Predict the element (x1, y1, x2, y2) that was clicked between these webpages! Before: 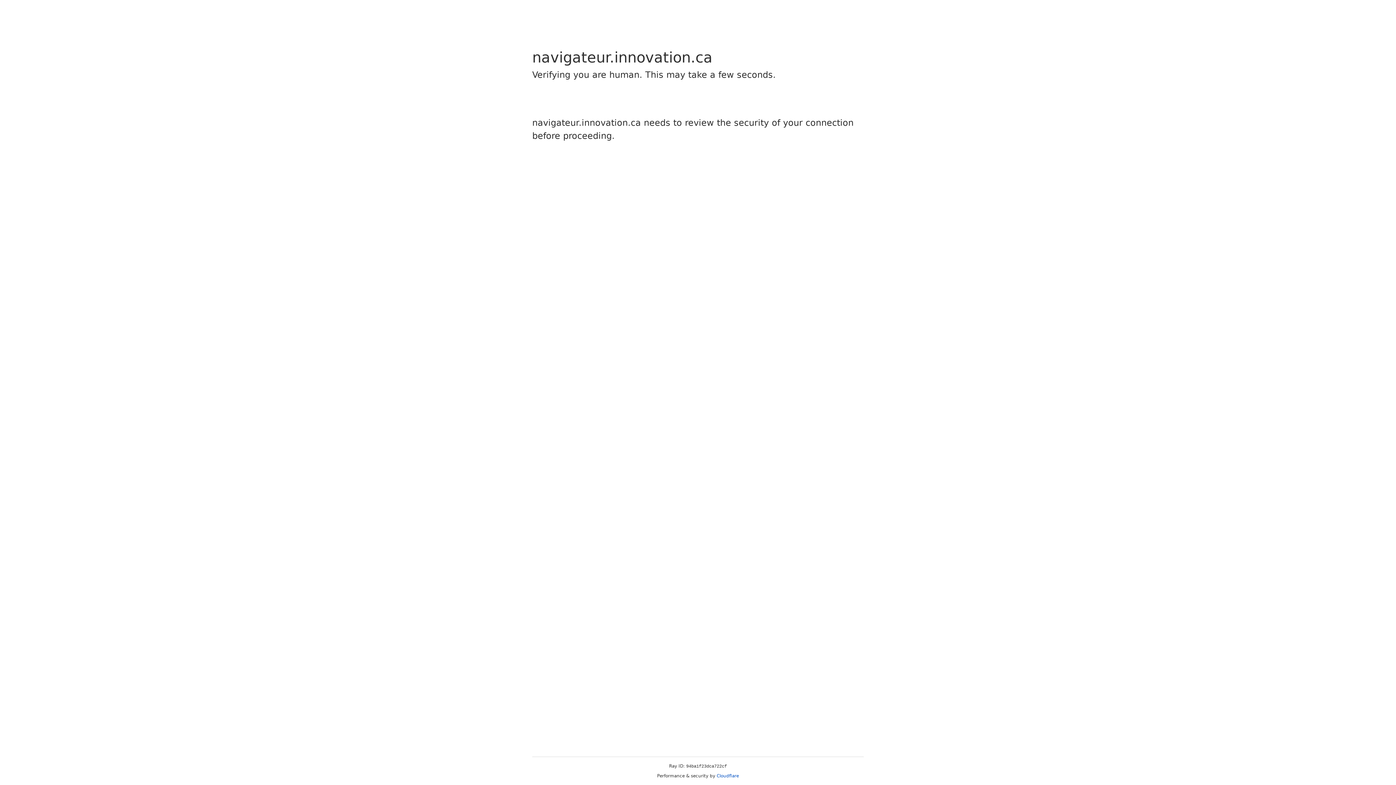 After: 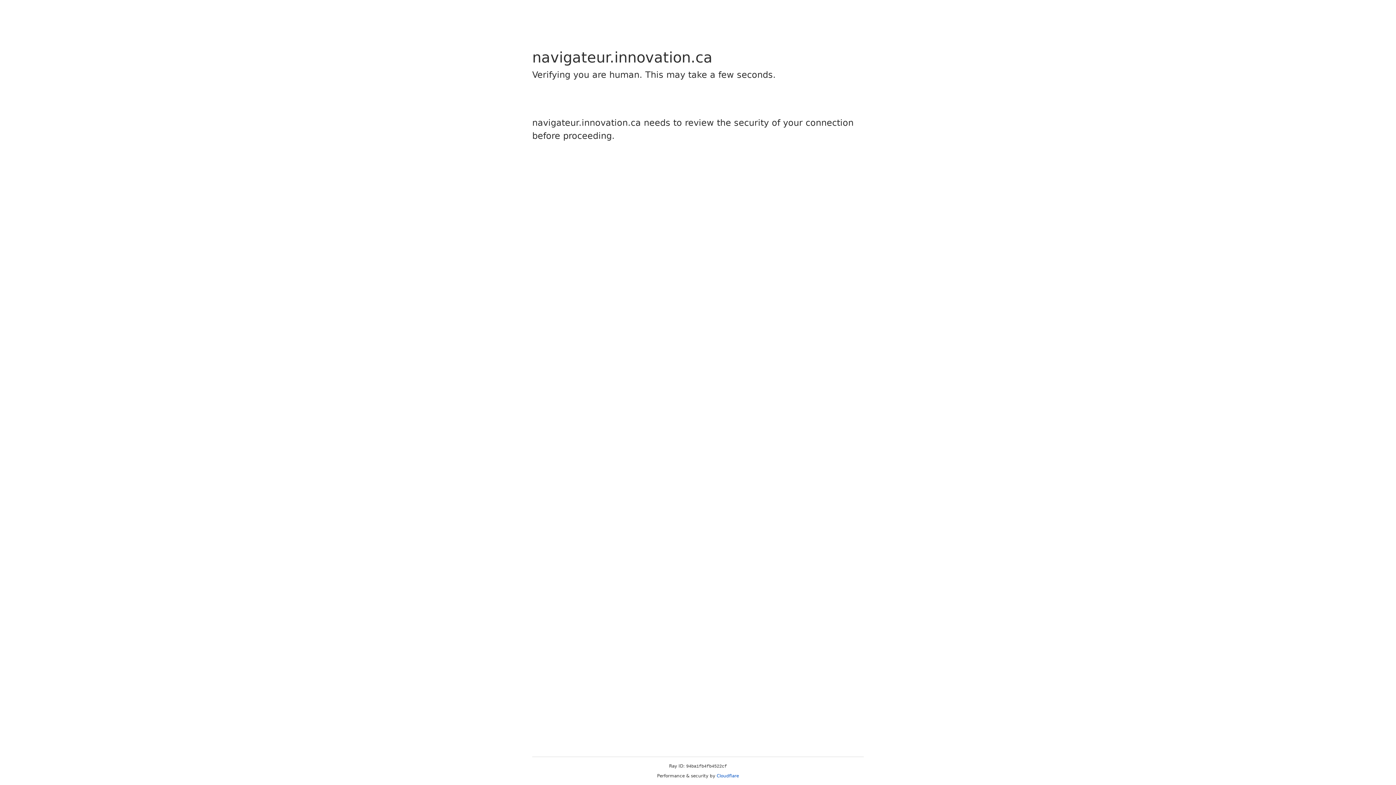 Action: bbox: (716, 773, 739, 778) label: Cloudflare